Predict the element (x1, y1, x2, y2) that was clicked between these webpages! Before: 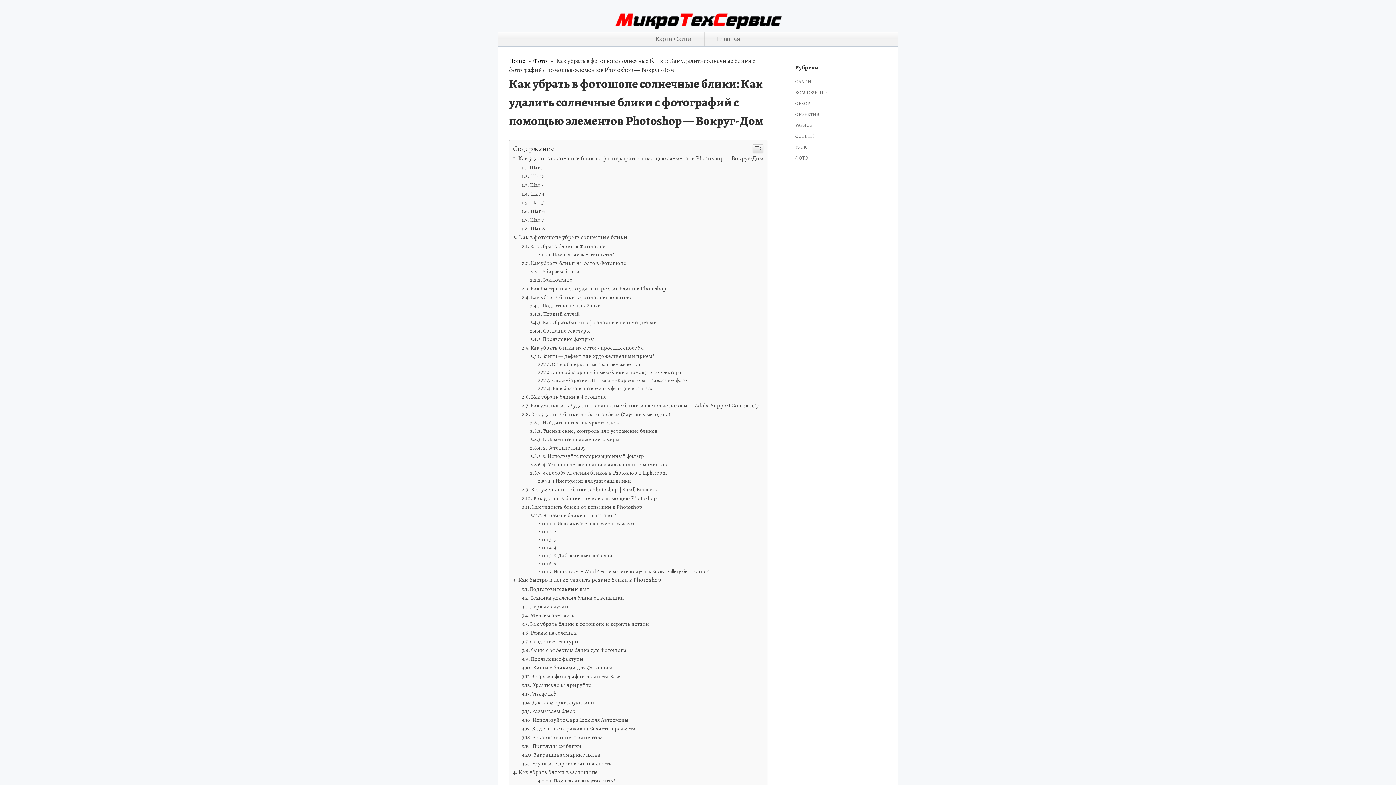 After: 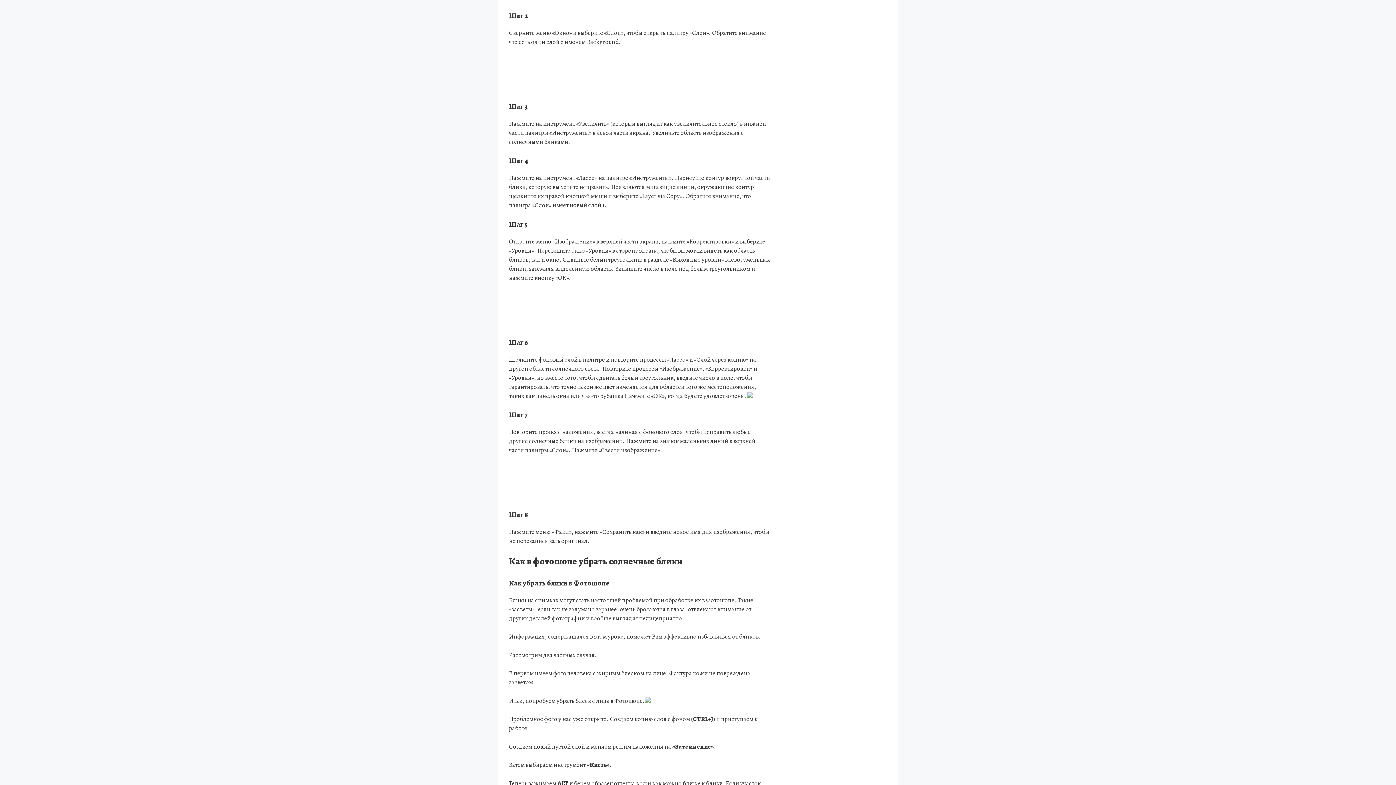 Action: bbox: (521, 172, 544, 179) label: Шаг 2